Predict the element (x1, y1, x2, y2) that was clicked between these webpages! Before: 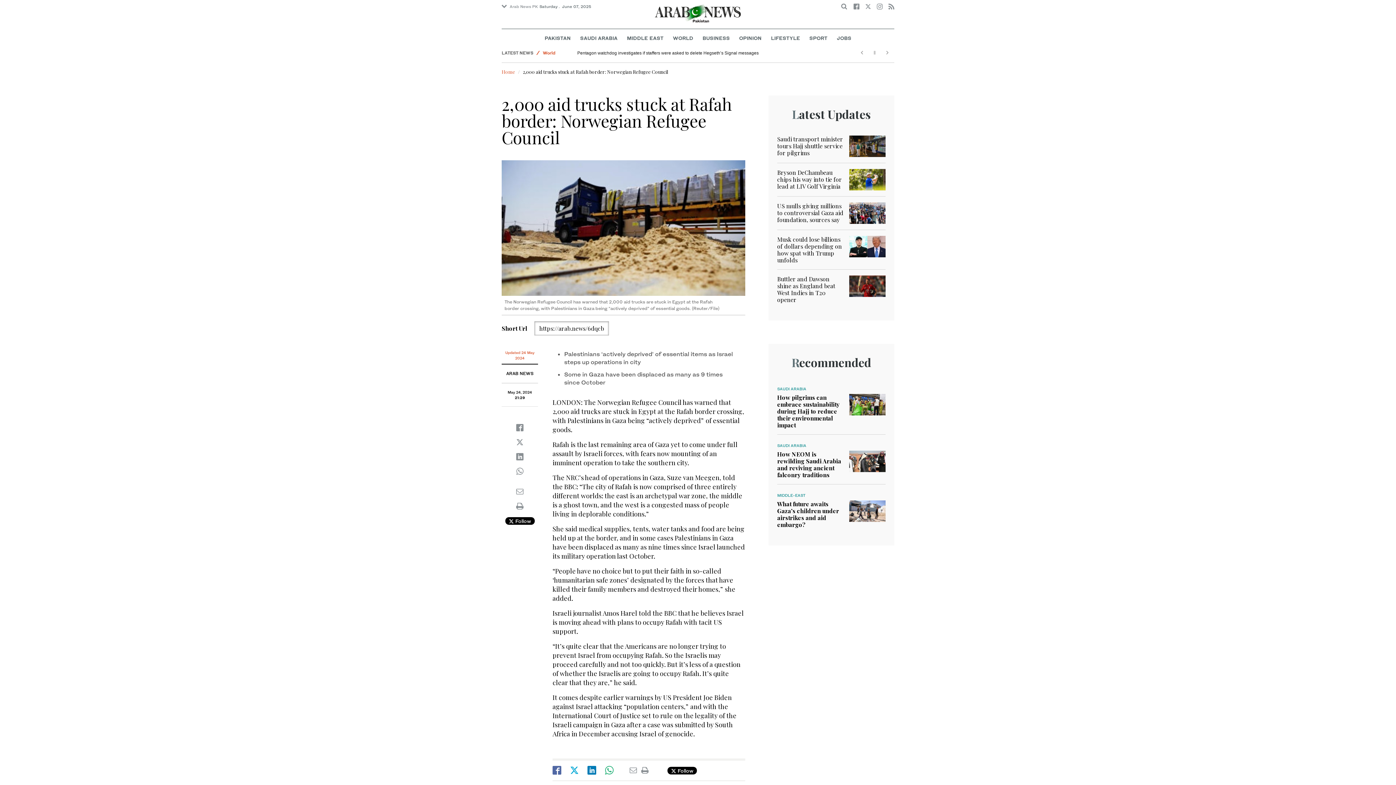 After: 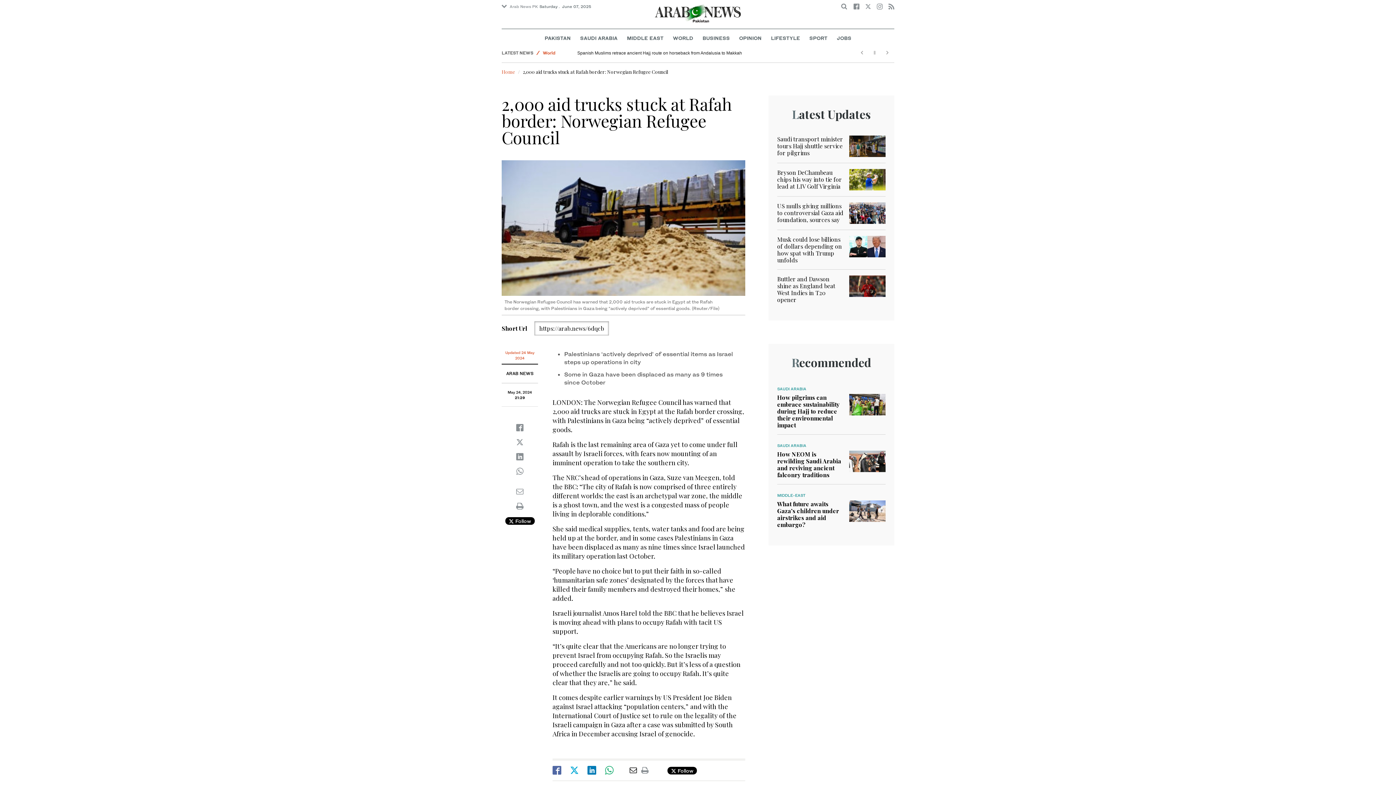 Action: bbox: (629, 767, 637, 774)